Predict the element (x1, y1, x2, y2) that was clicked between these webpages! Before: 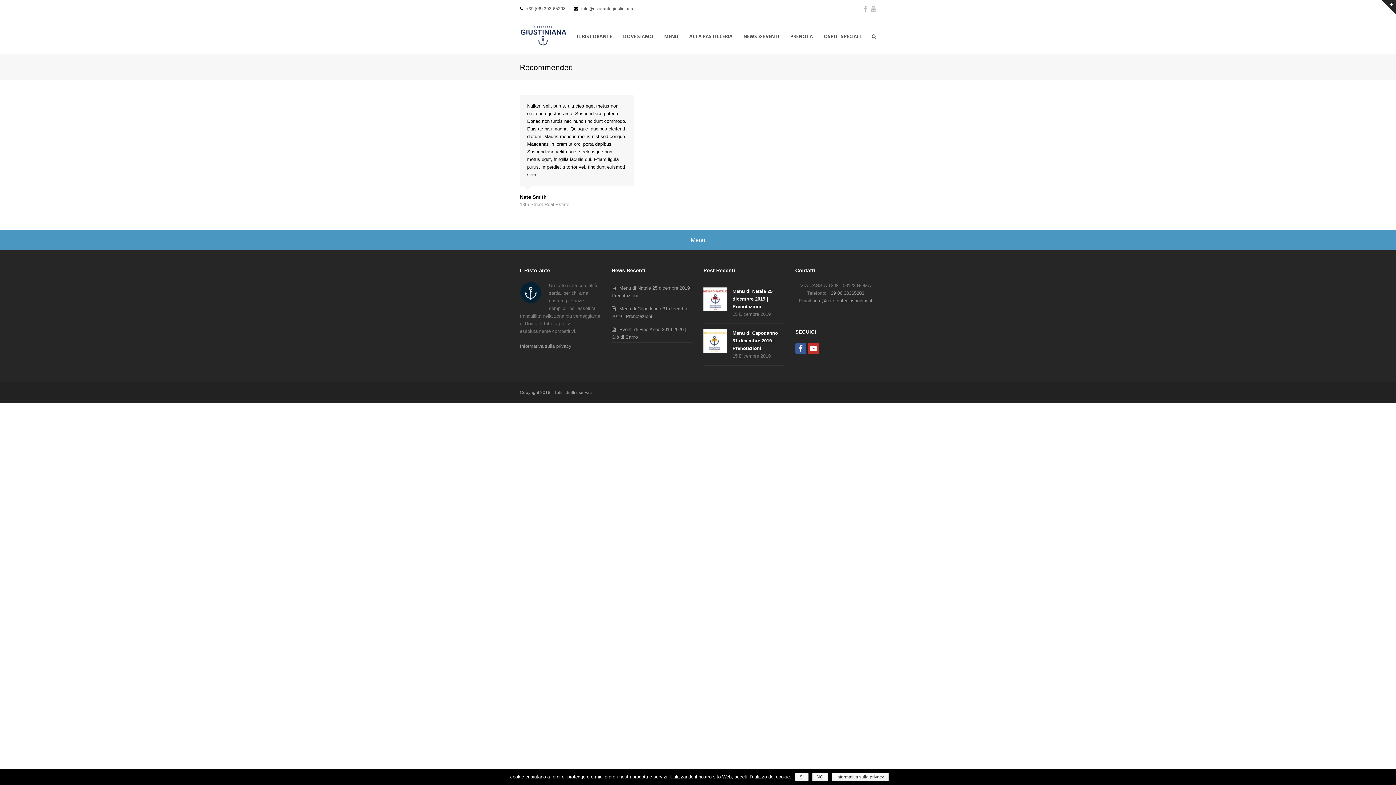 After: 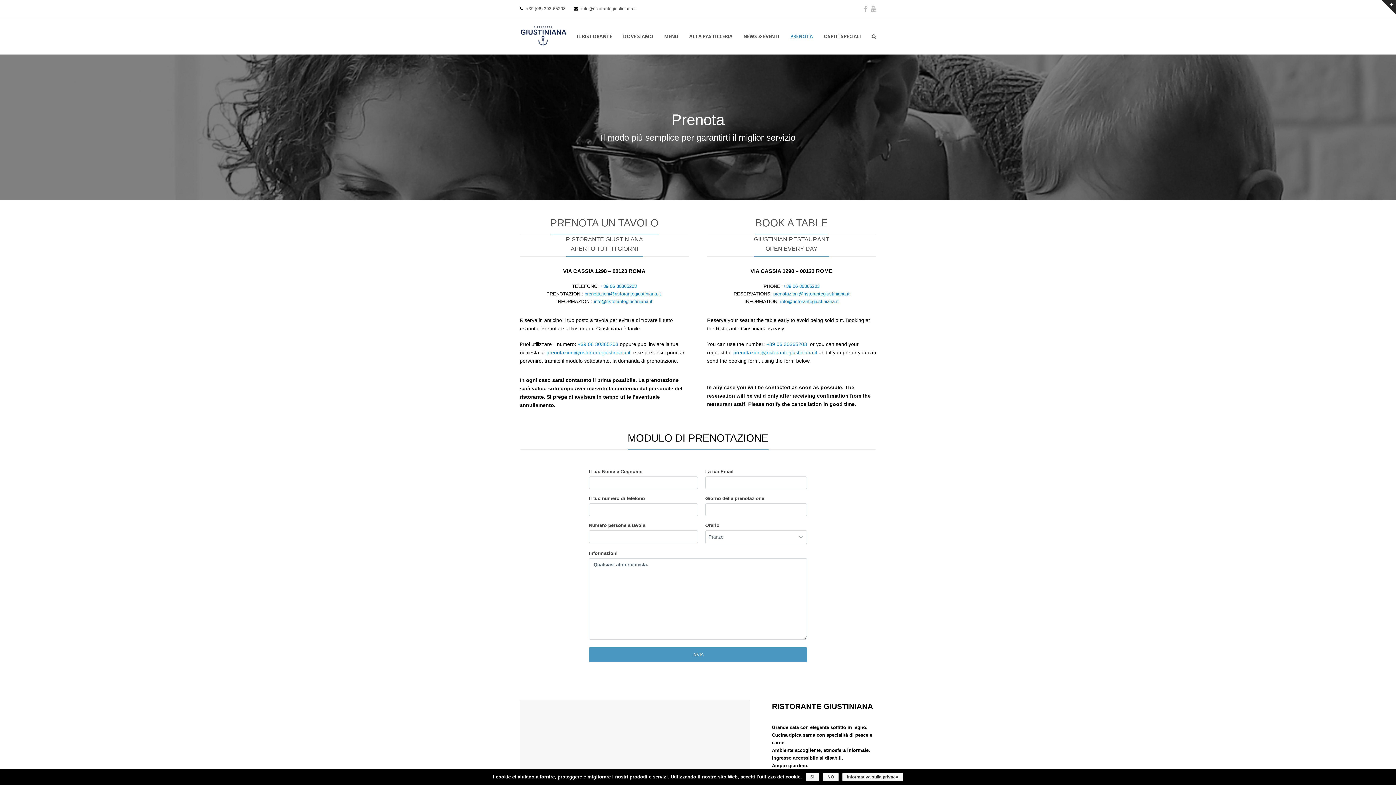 Action: bbox: (785, 27, 818, 45) label: PRENOTA